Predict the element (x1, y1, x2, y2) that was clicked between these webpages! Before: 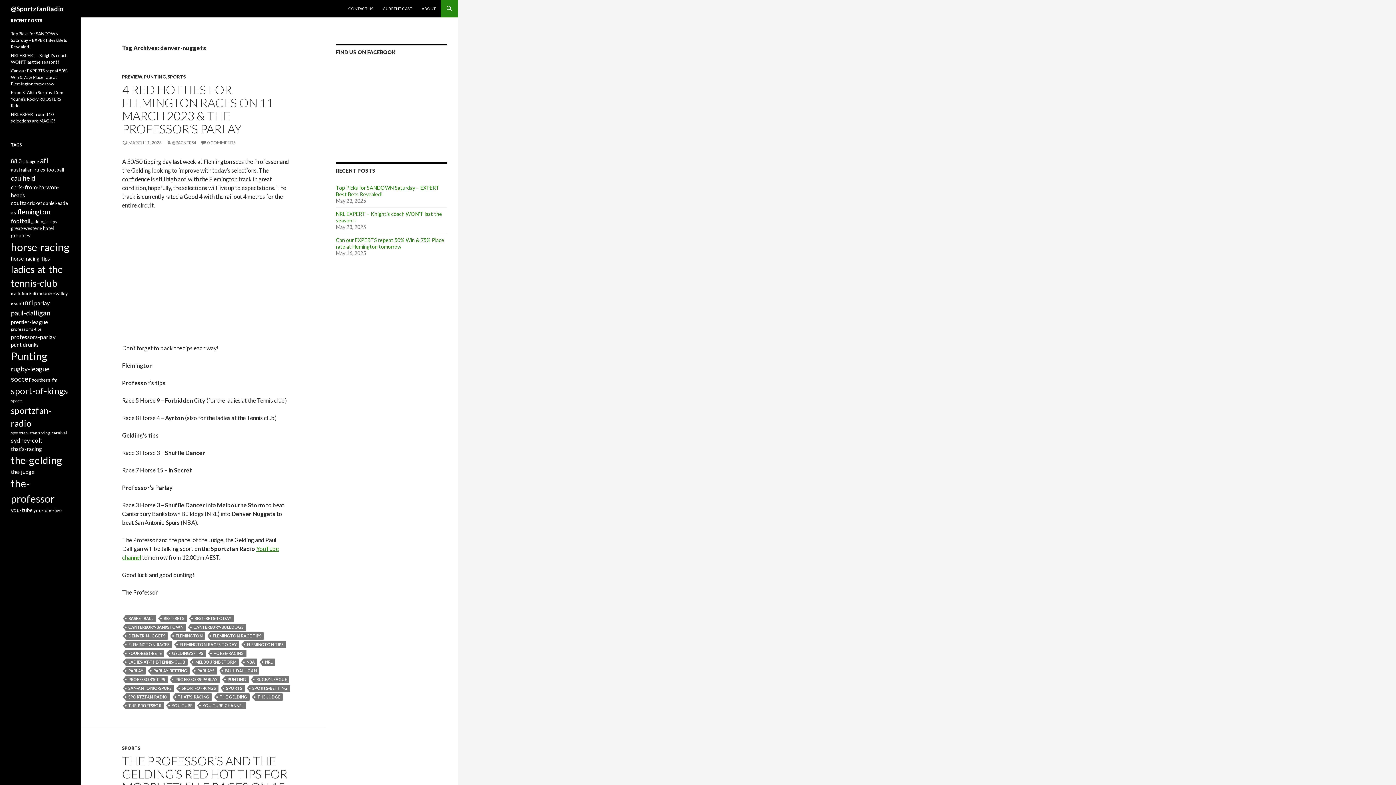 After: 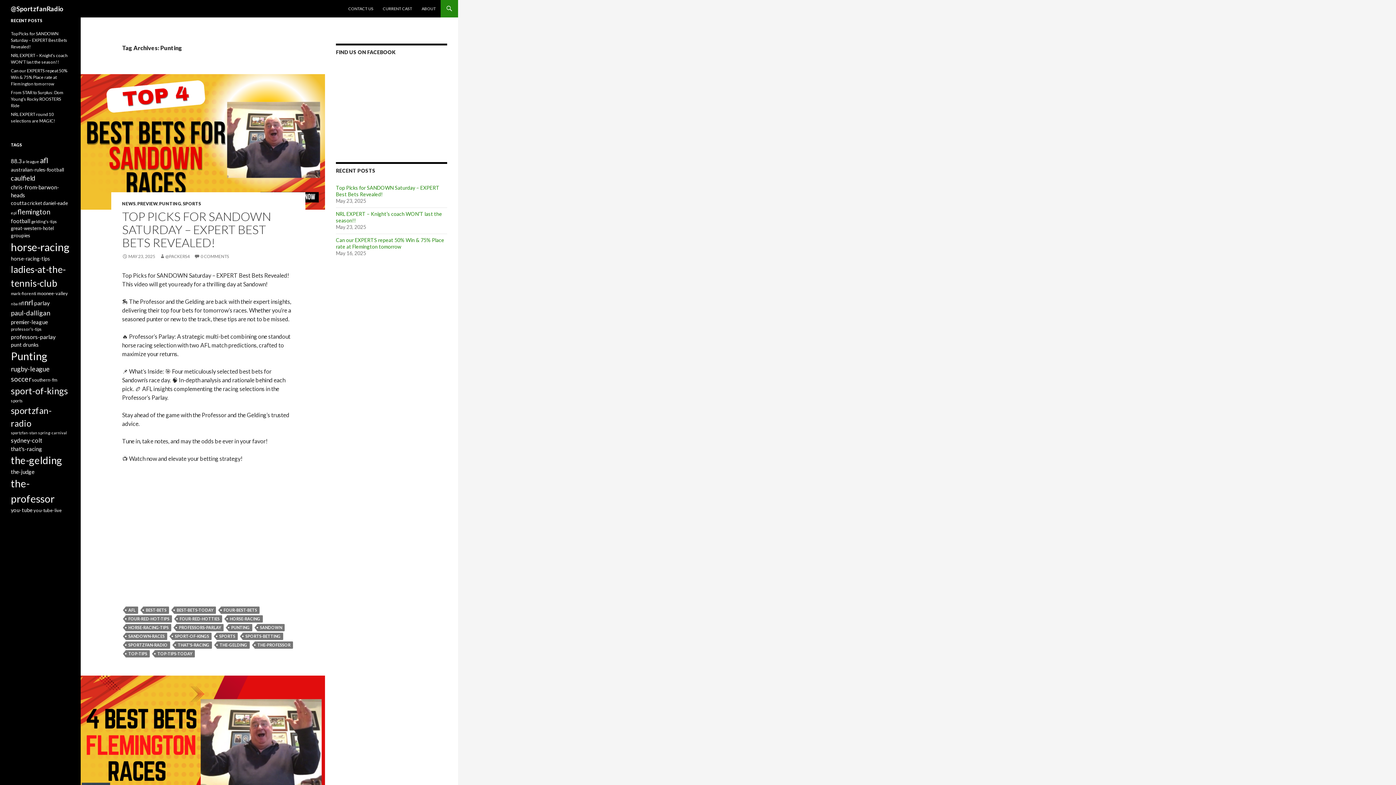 Action: label: Punting (833 items) bbox: (10, 350, 47, 362)